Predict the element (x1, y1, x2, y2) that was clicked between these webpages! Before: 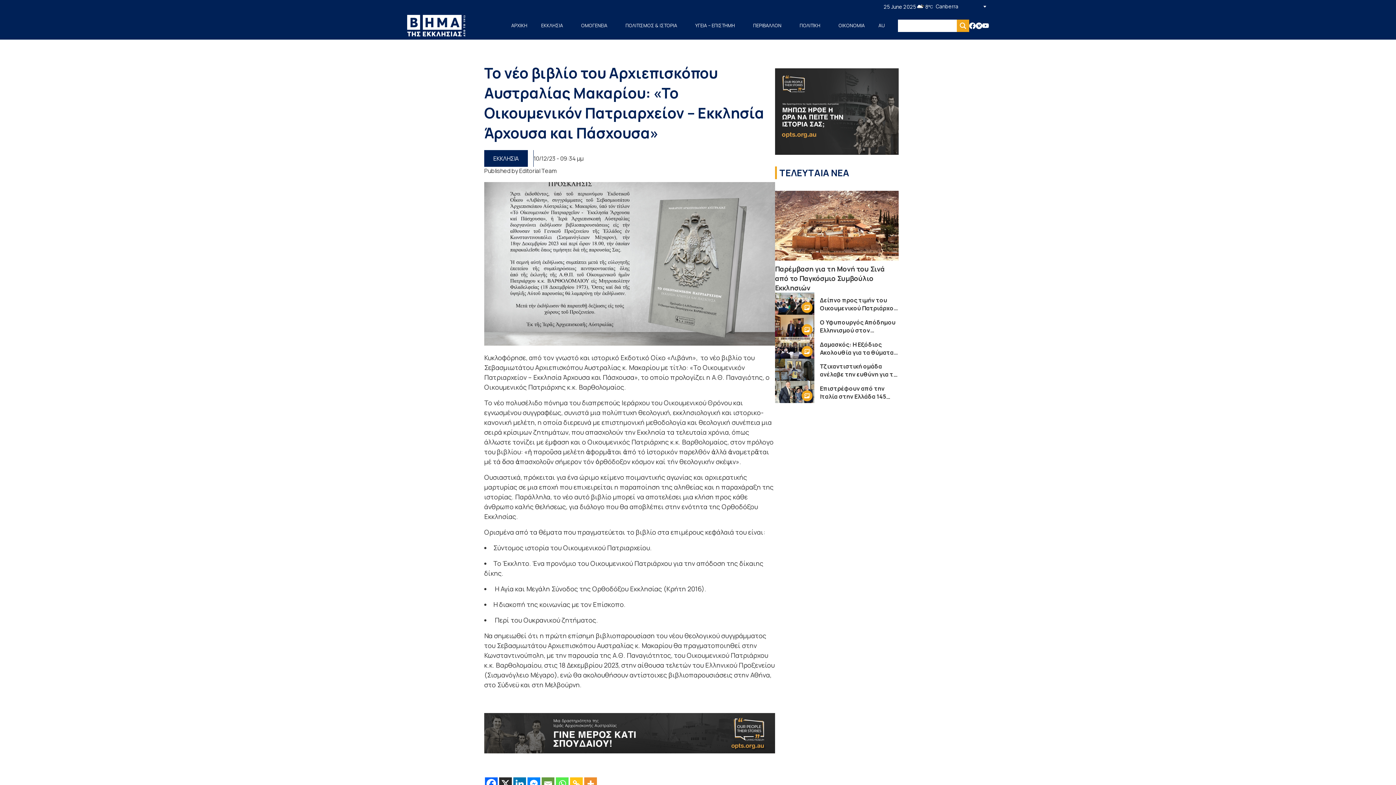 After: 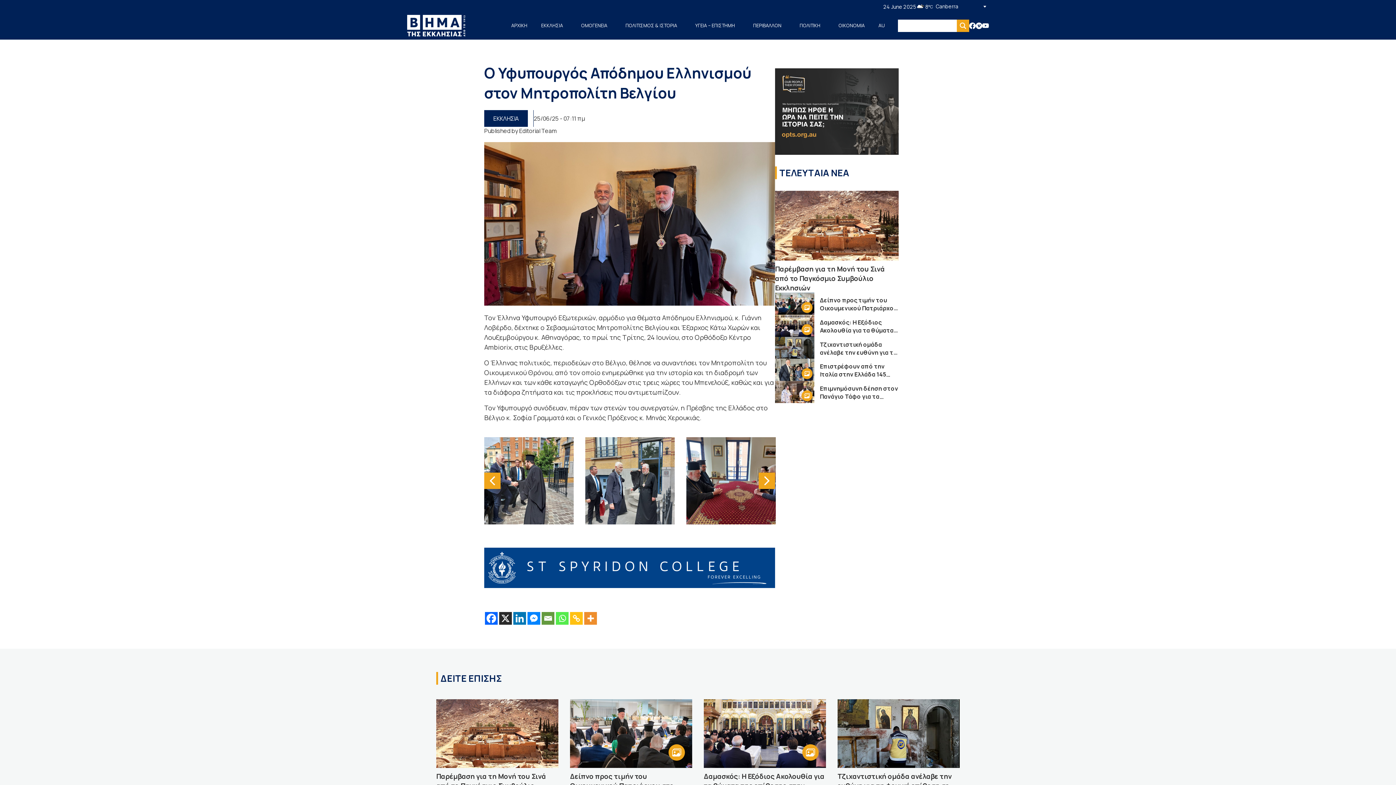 Action: label: Ο Υφυπουργός Απόδημου Ελληνισμού στον Μητροπολίτη Βελγίου bbox: (820, 318, 898, 334)